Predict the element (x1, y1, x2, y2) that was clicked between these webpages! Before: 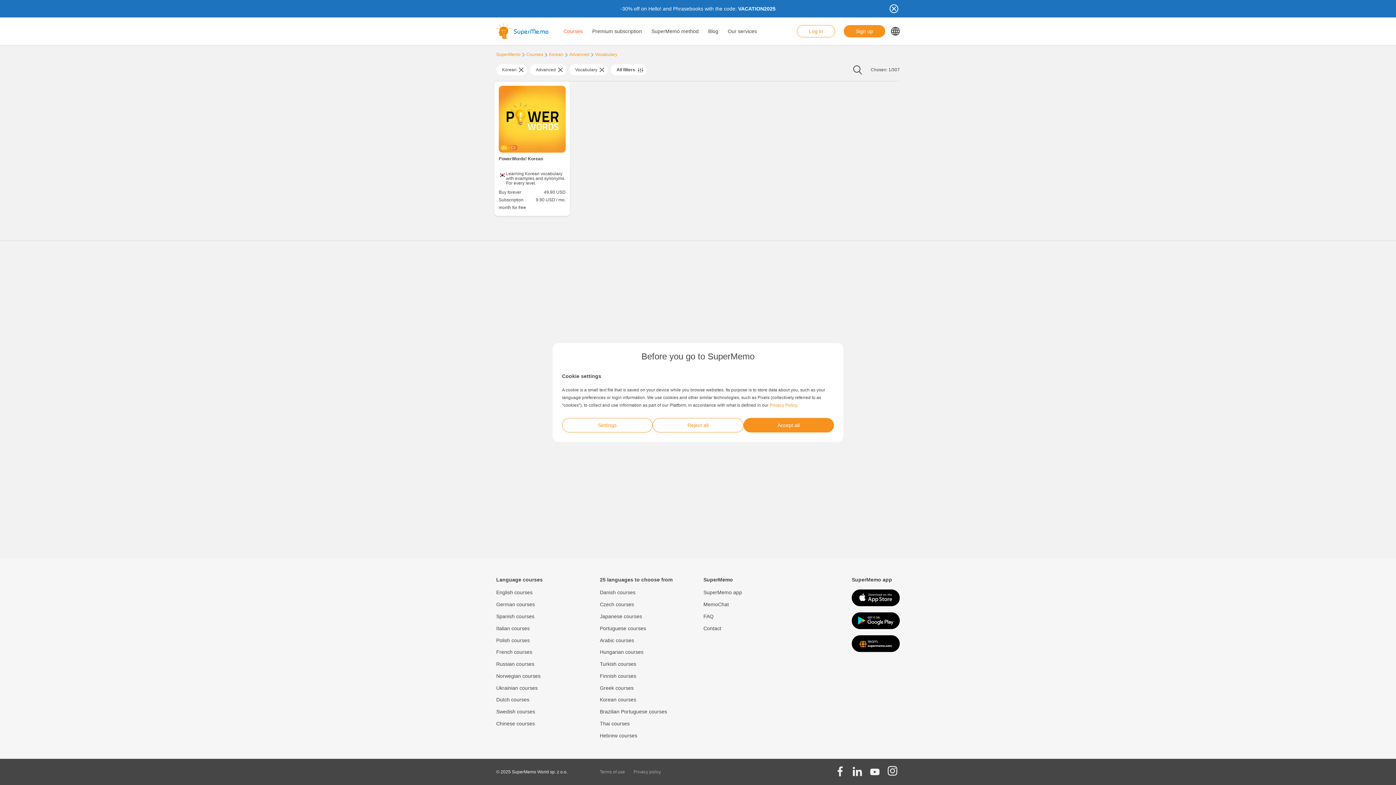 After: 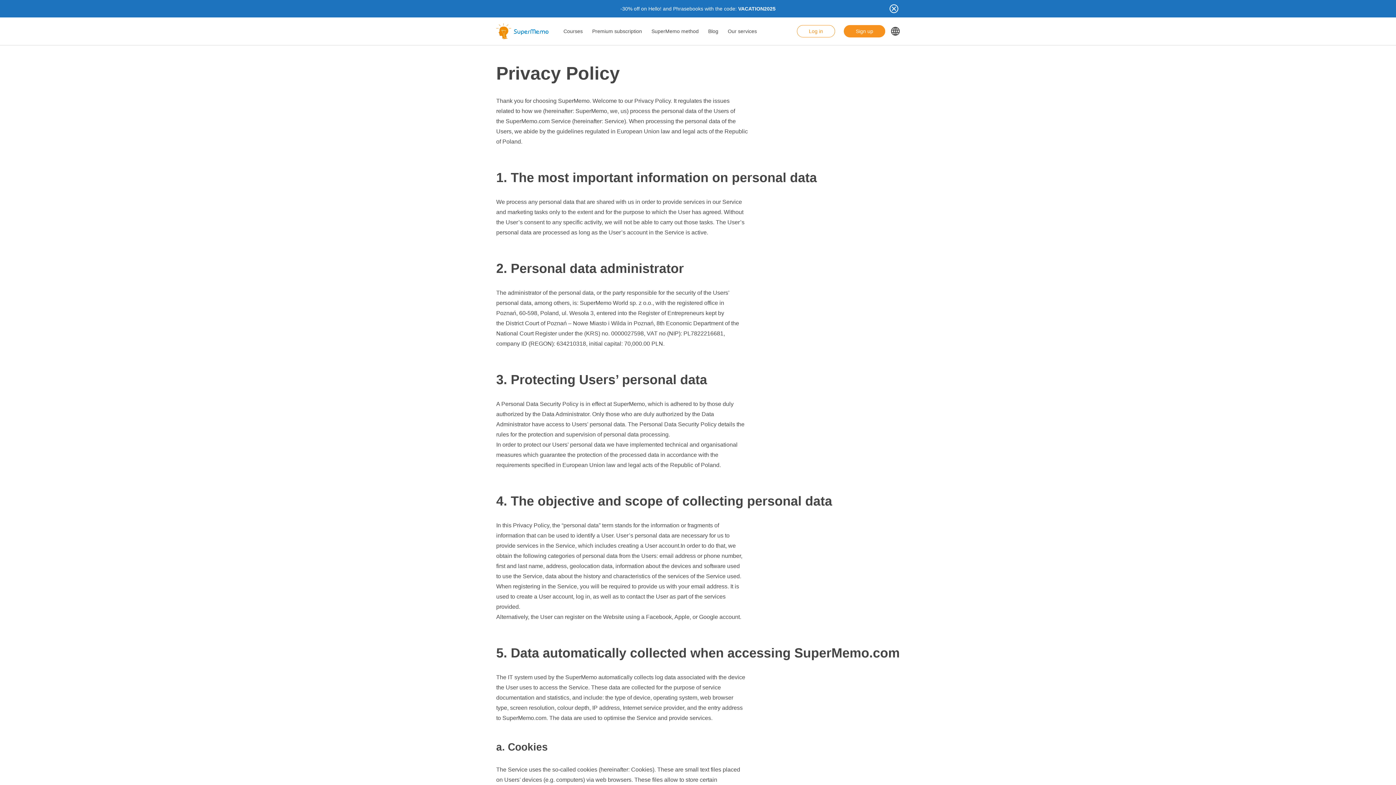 Action: bbox: (769, 402, 797, 408) label: Privacy Policy